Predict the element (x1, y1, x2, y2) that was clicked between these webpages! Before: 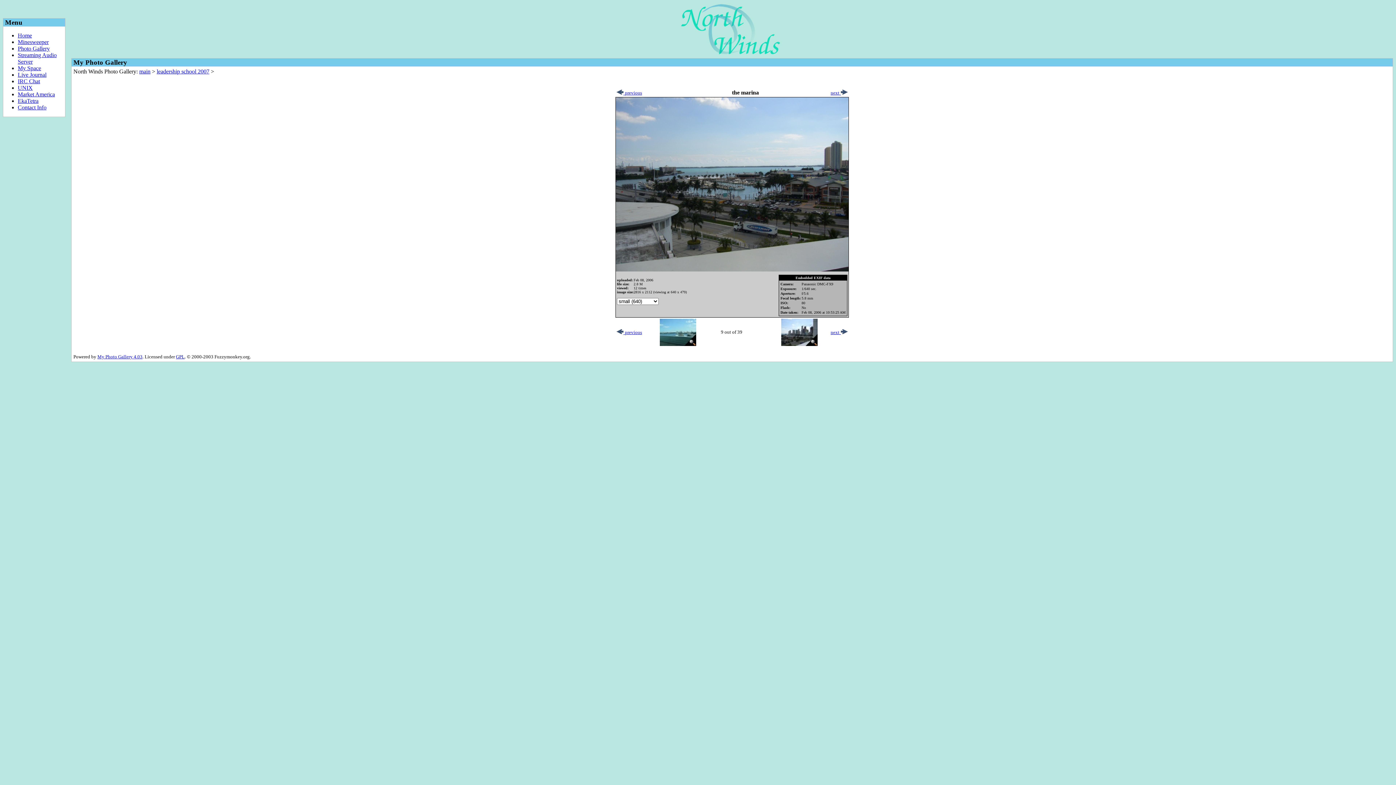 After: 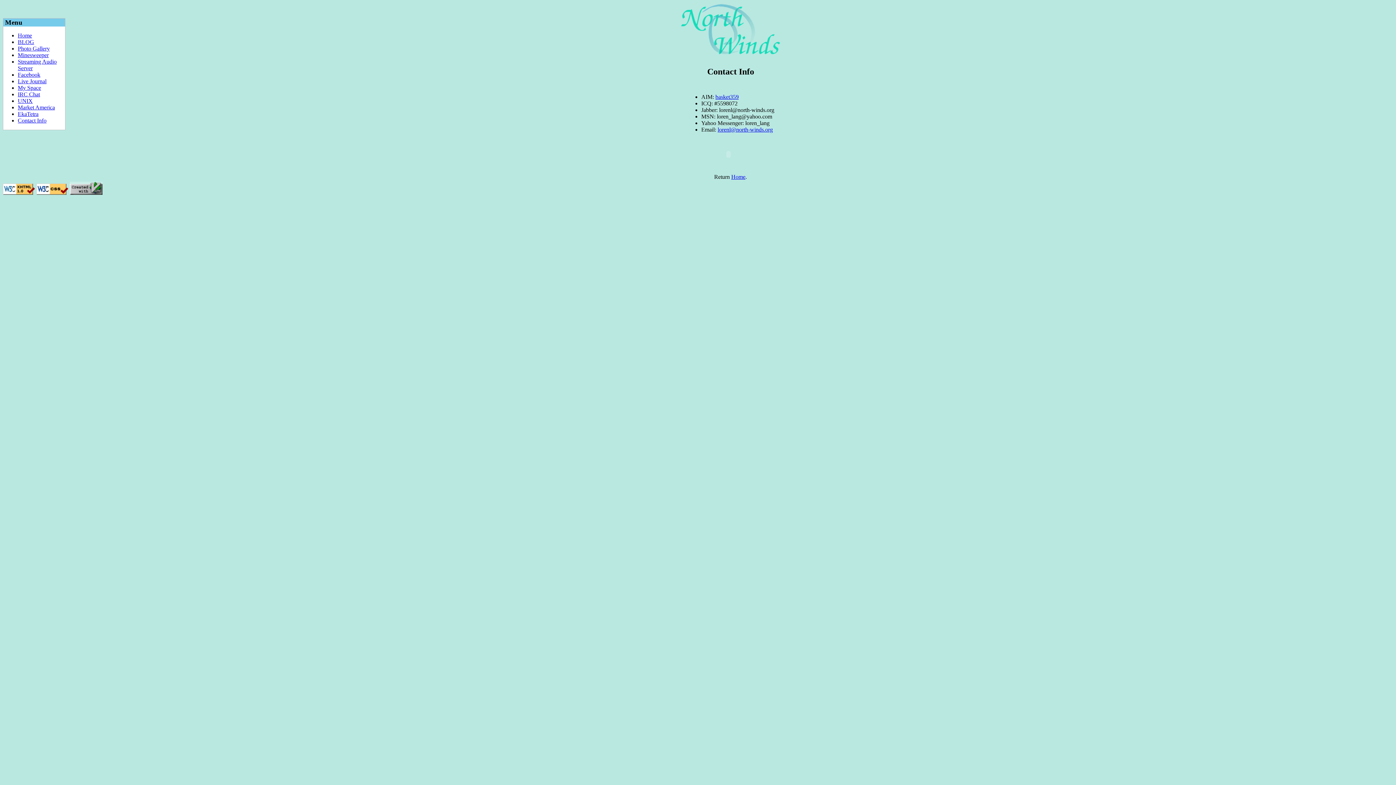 Action: label: Contact Info bbox: (17, 104, 46, 110)